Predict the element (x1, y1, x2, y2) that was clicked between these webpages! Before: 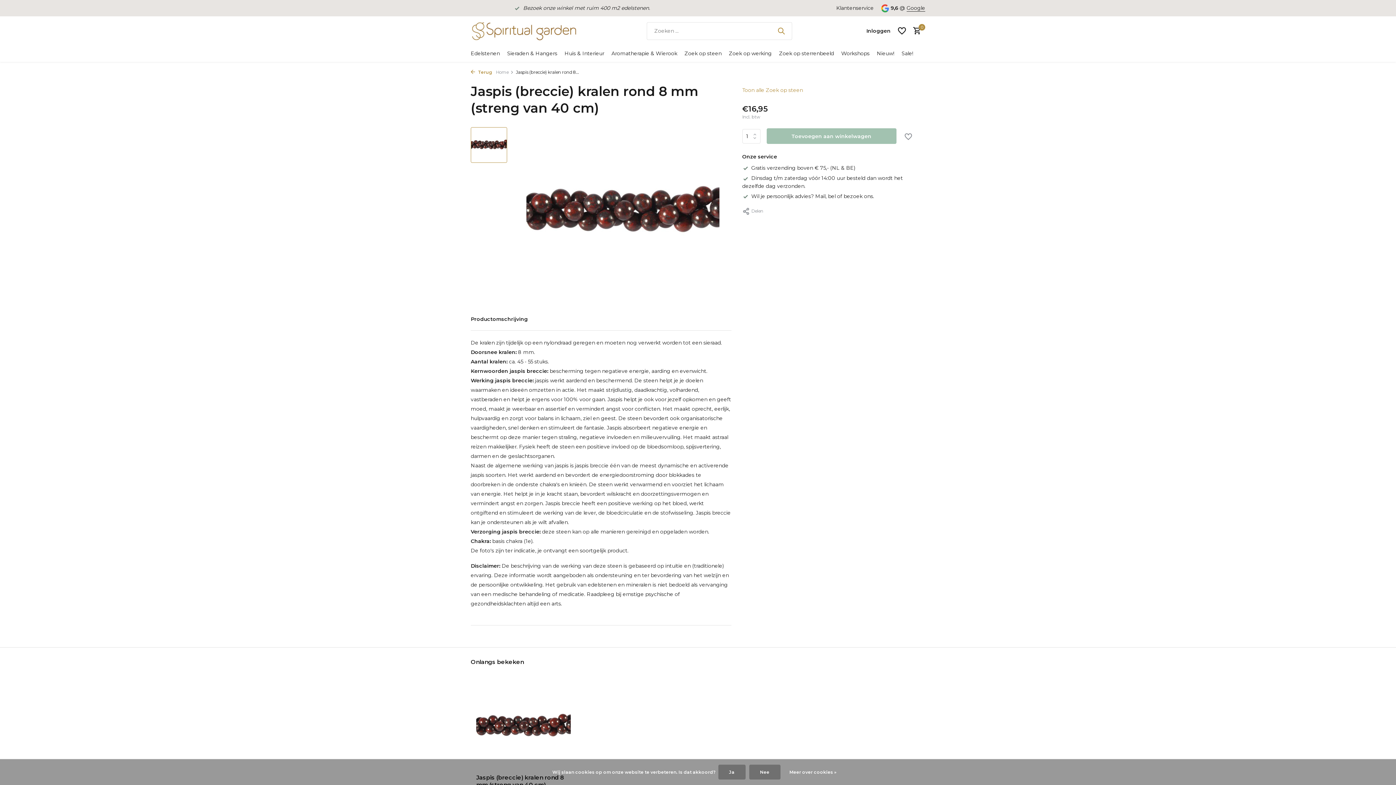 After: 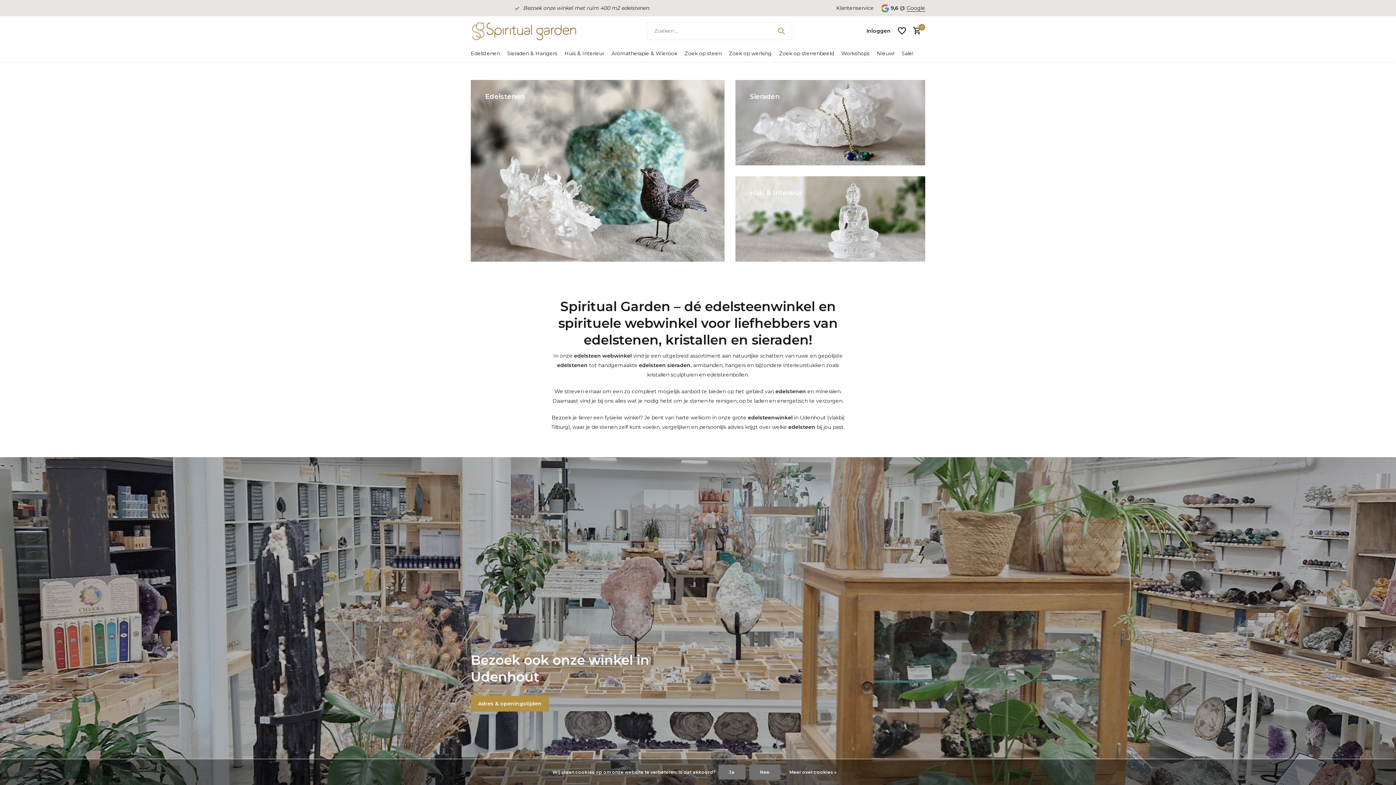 Action: bbox: (496, 69, 516, 75) label: Home